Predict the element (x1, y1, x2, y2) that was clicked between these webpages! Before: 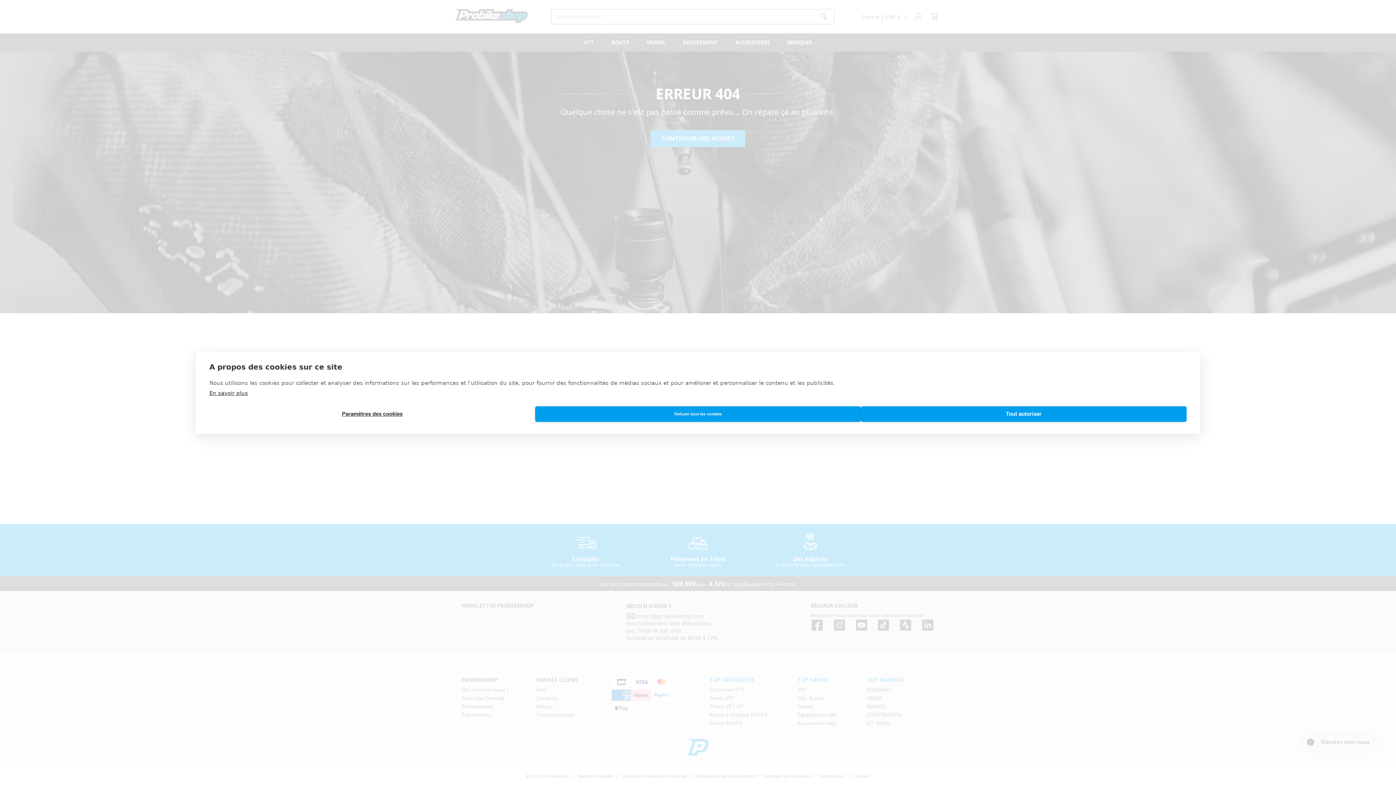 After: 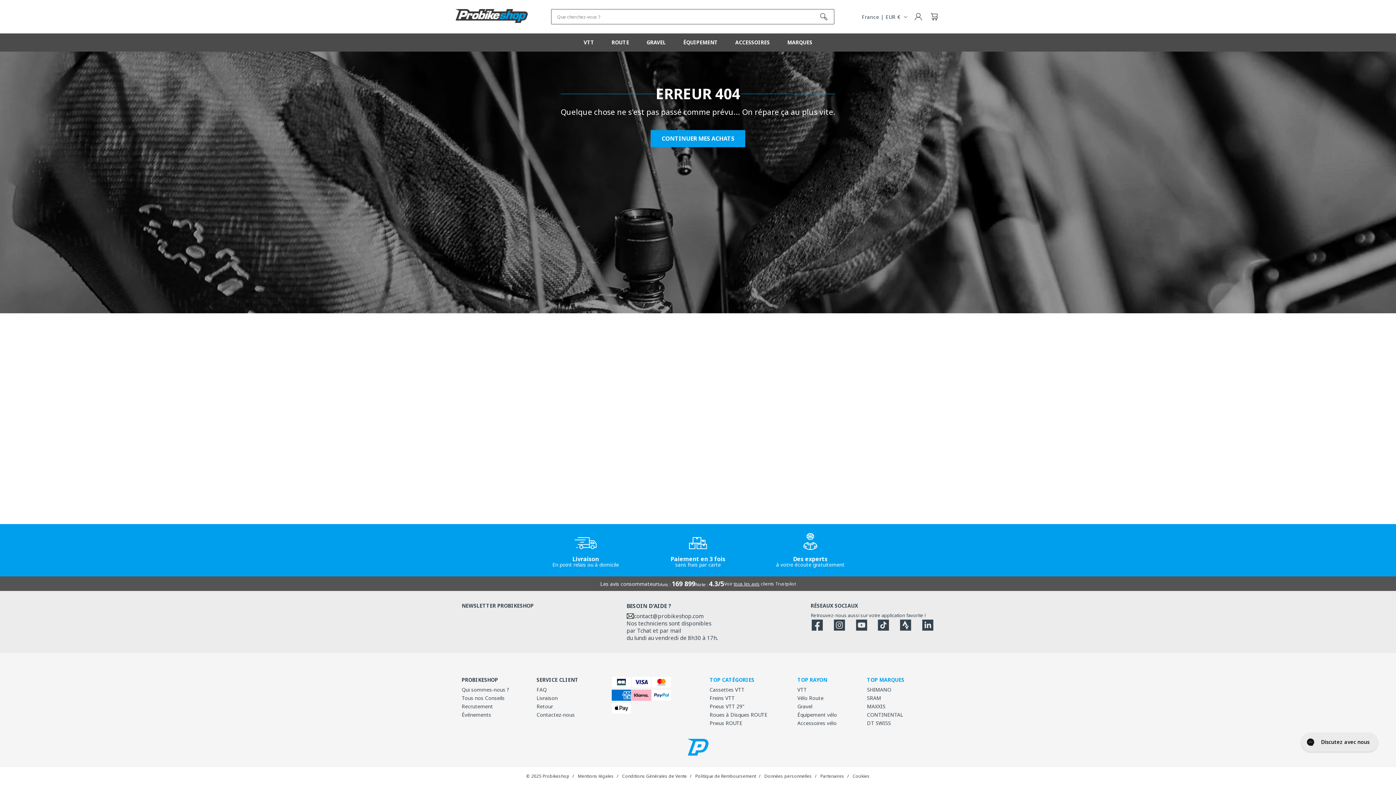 Action: bbox: (861, 406, 1186, 422) label: Tout autoriser